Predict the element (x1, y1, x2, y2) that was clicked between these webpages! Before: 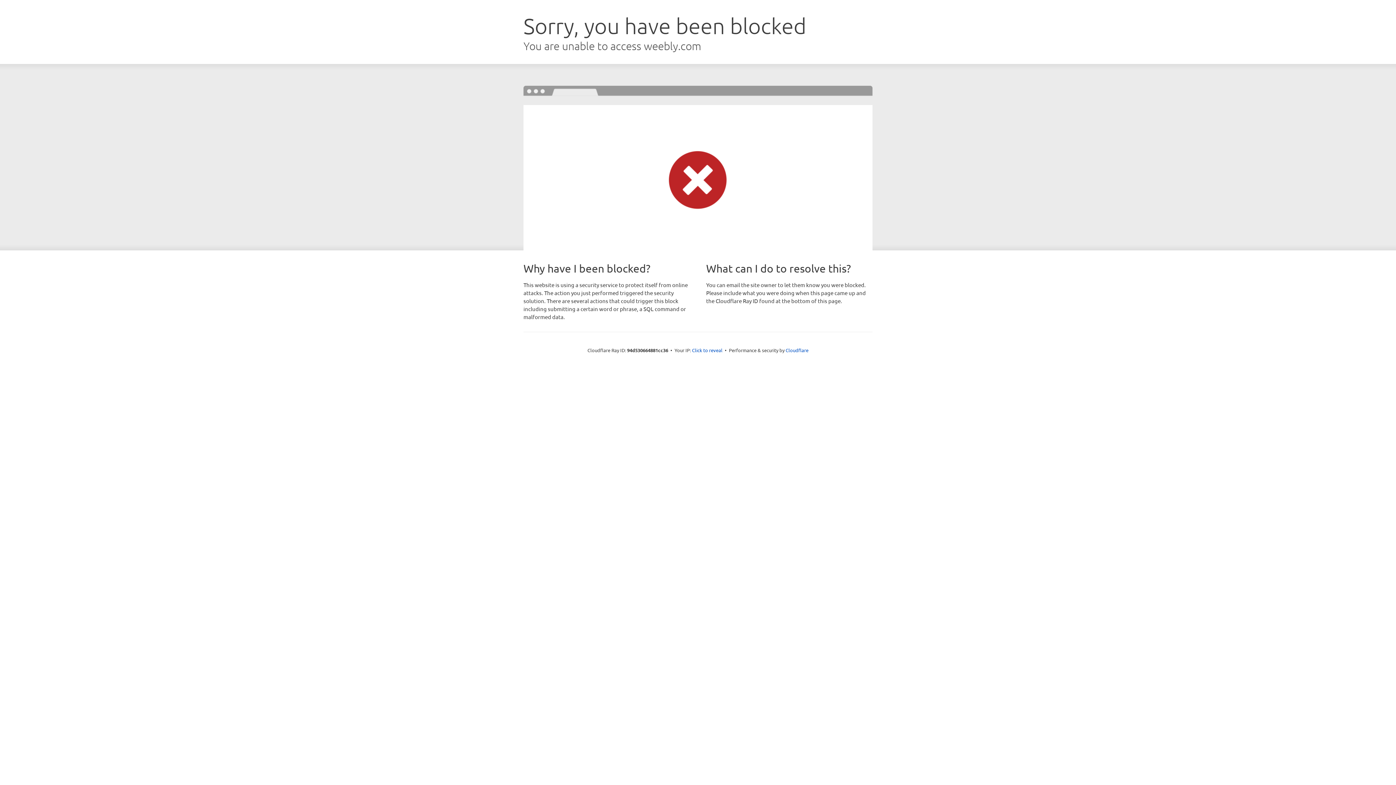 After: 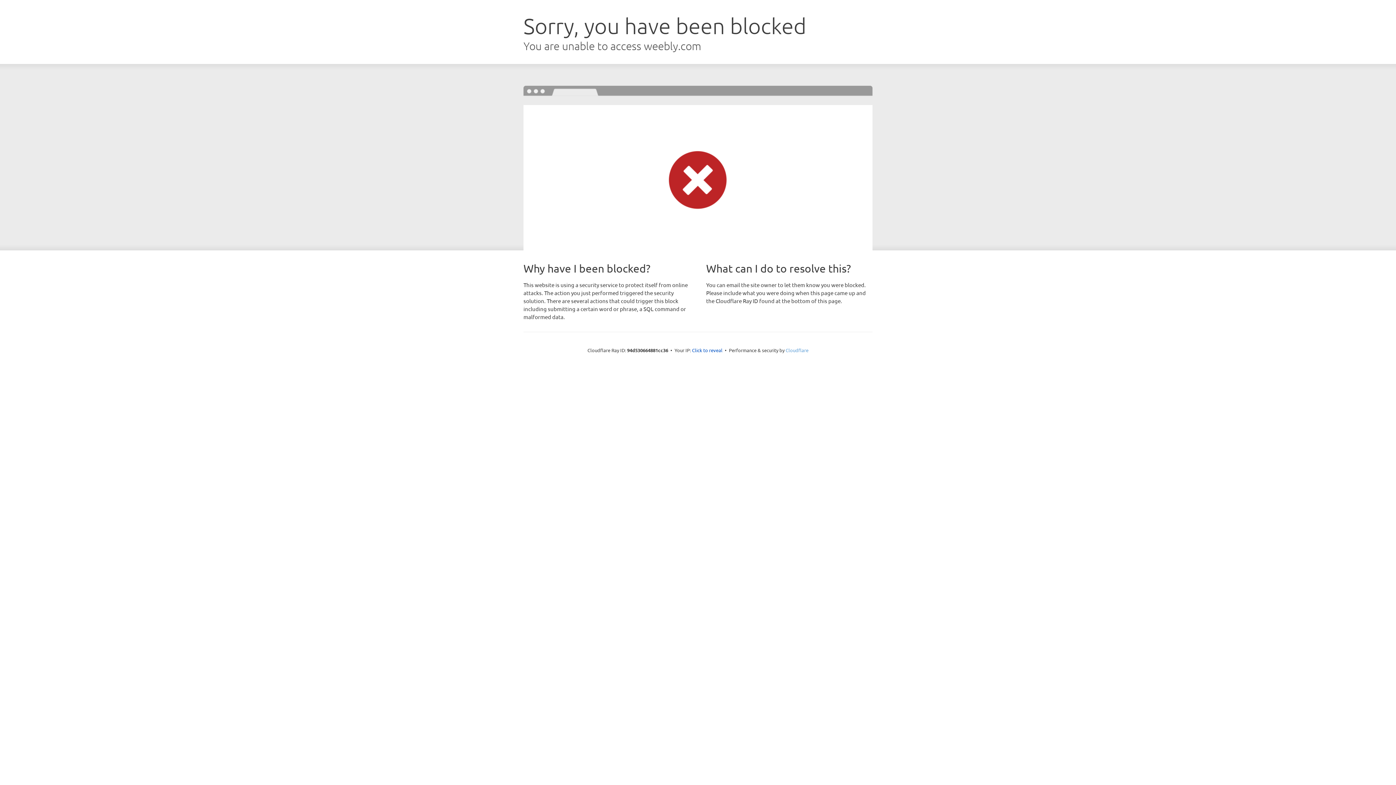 Action: label: Cloudflare bbox: (785, 347, 808, 353)